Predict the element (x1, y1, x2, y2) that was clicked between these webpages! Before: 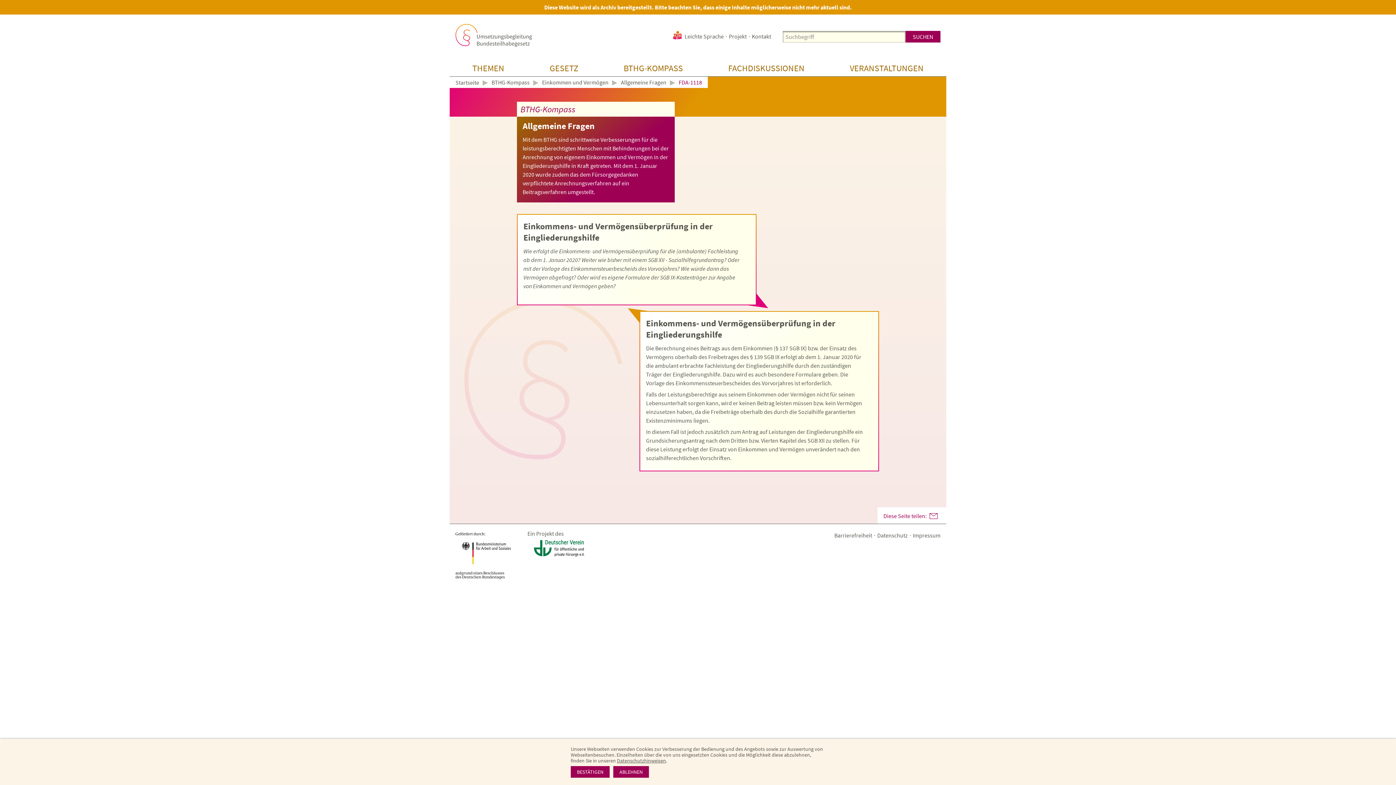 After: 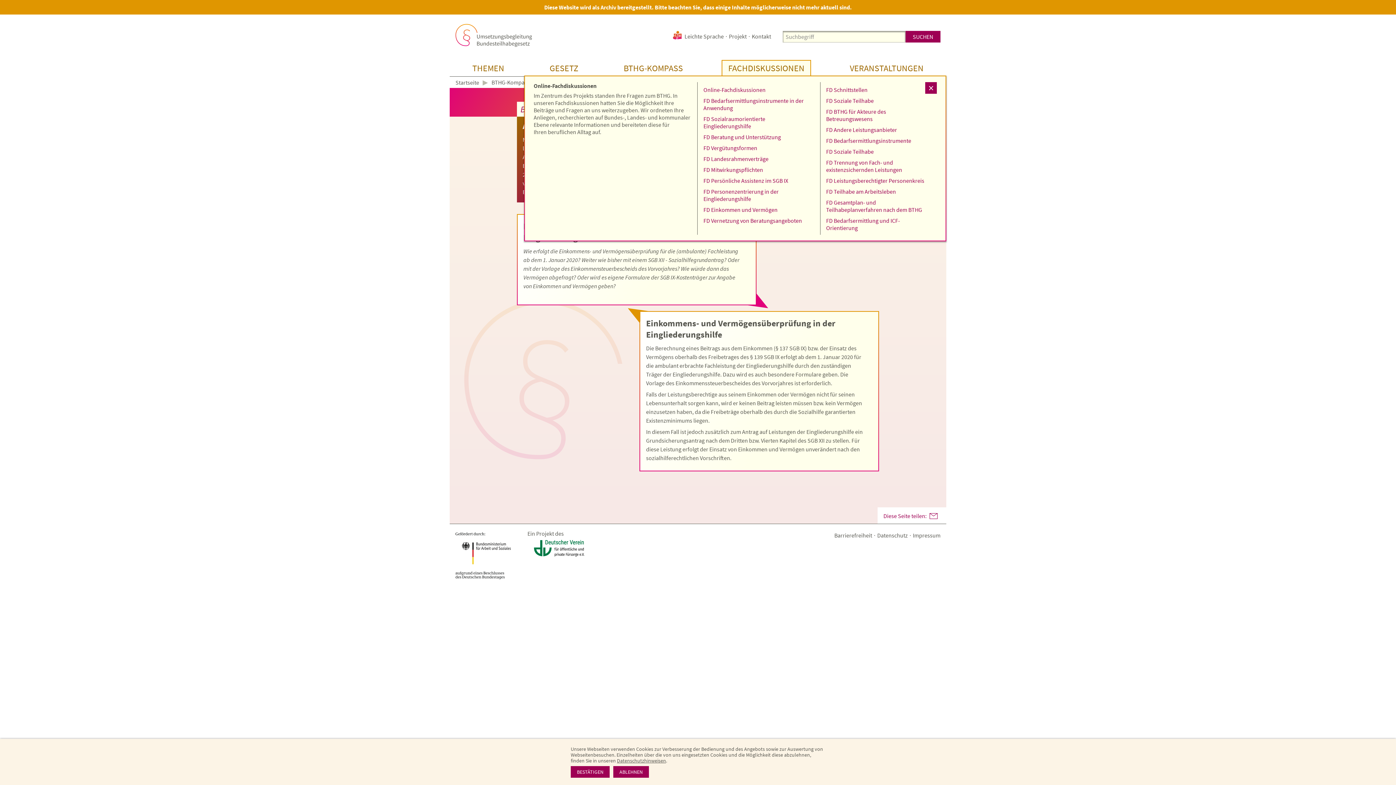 Action: bbox: (721, 60, 811, 76) label: FACHDISKUSSIONEN